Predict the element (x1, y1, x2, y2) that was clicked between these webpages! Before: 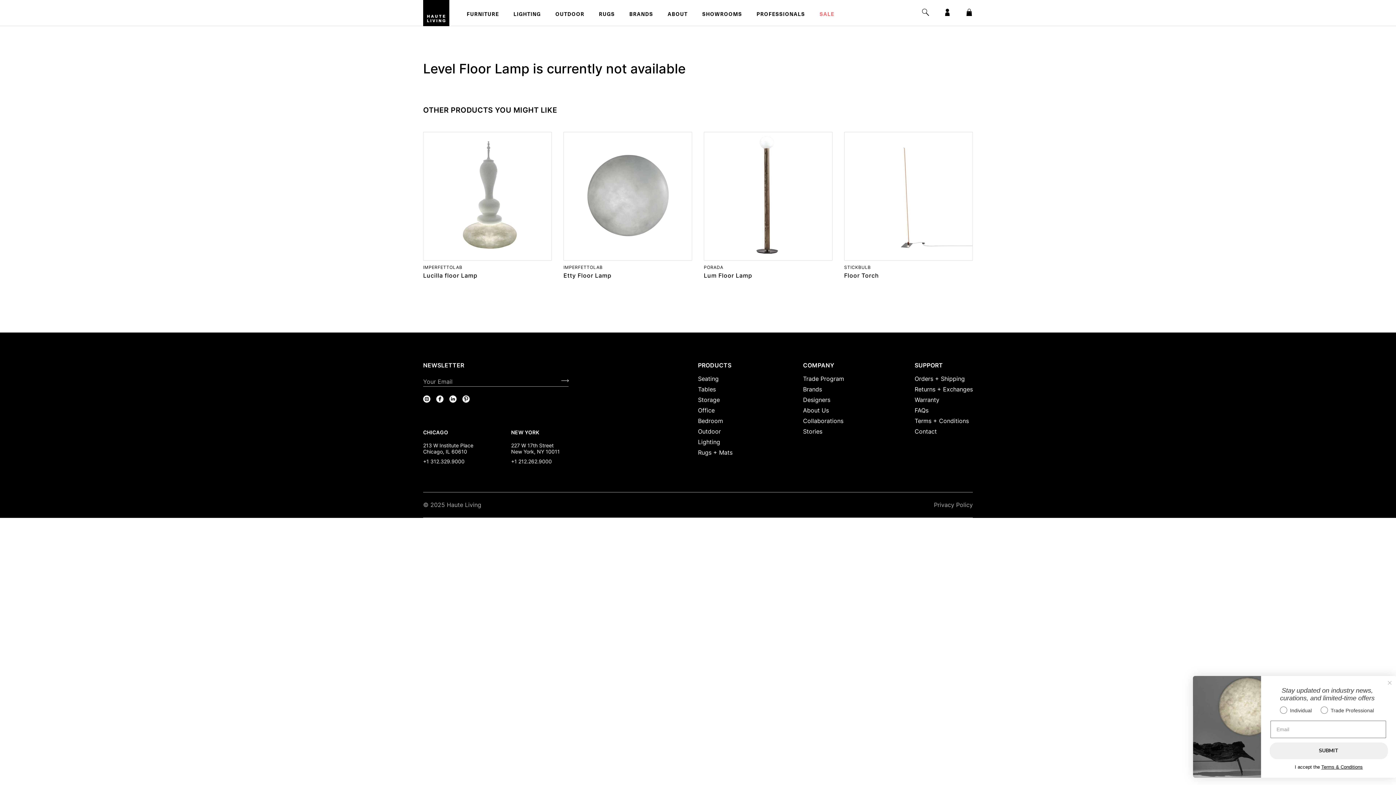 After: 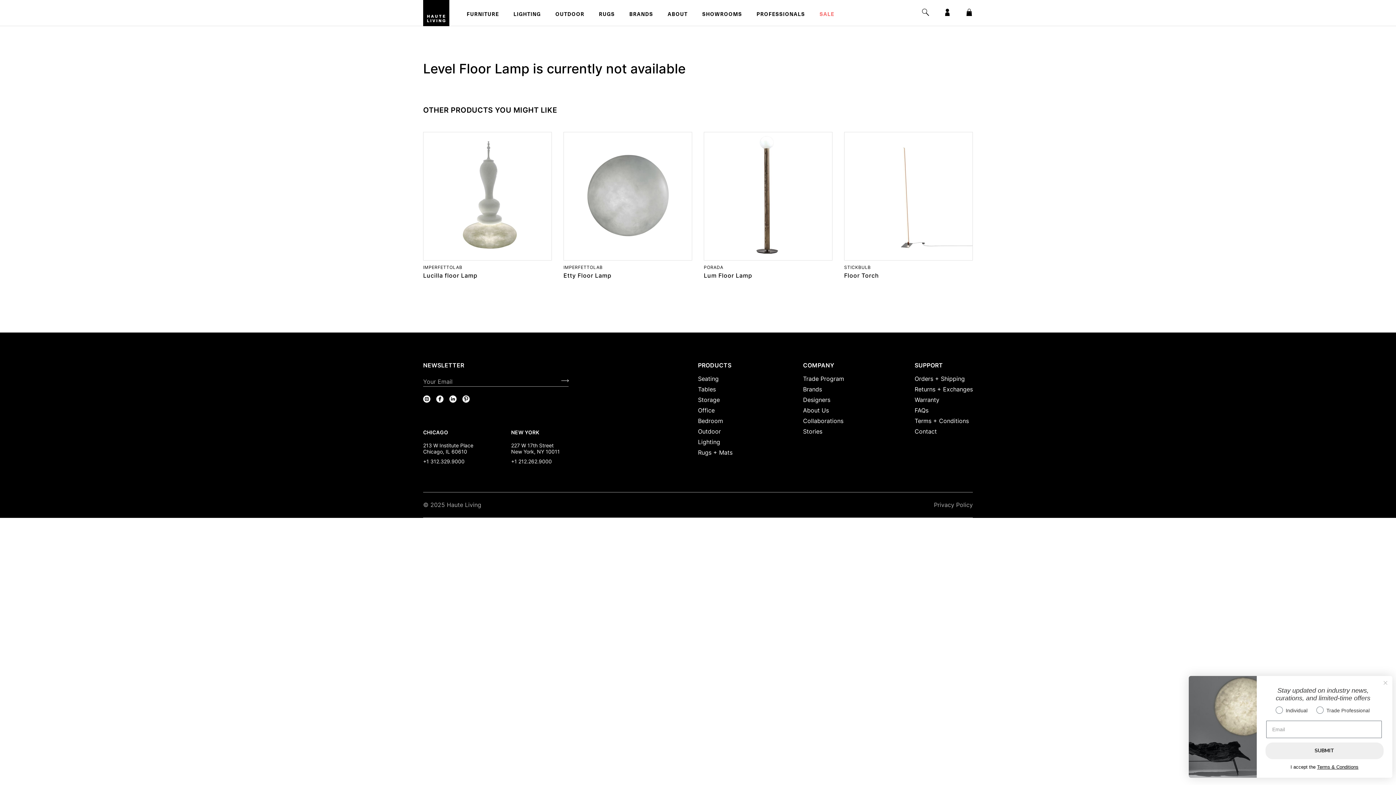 Action: label: 227 W 17th Street bbox: (511, 438, 553, 448)